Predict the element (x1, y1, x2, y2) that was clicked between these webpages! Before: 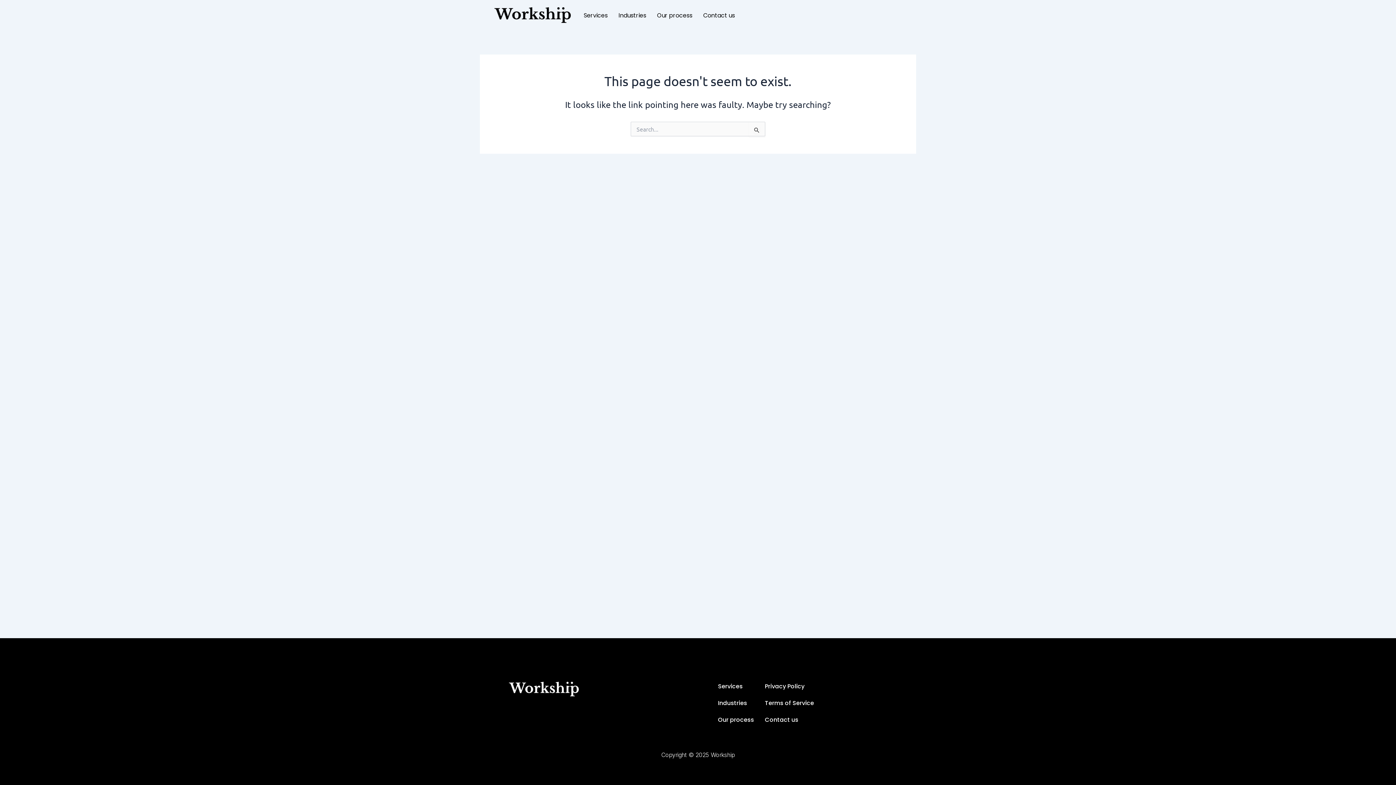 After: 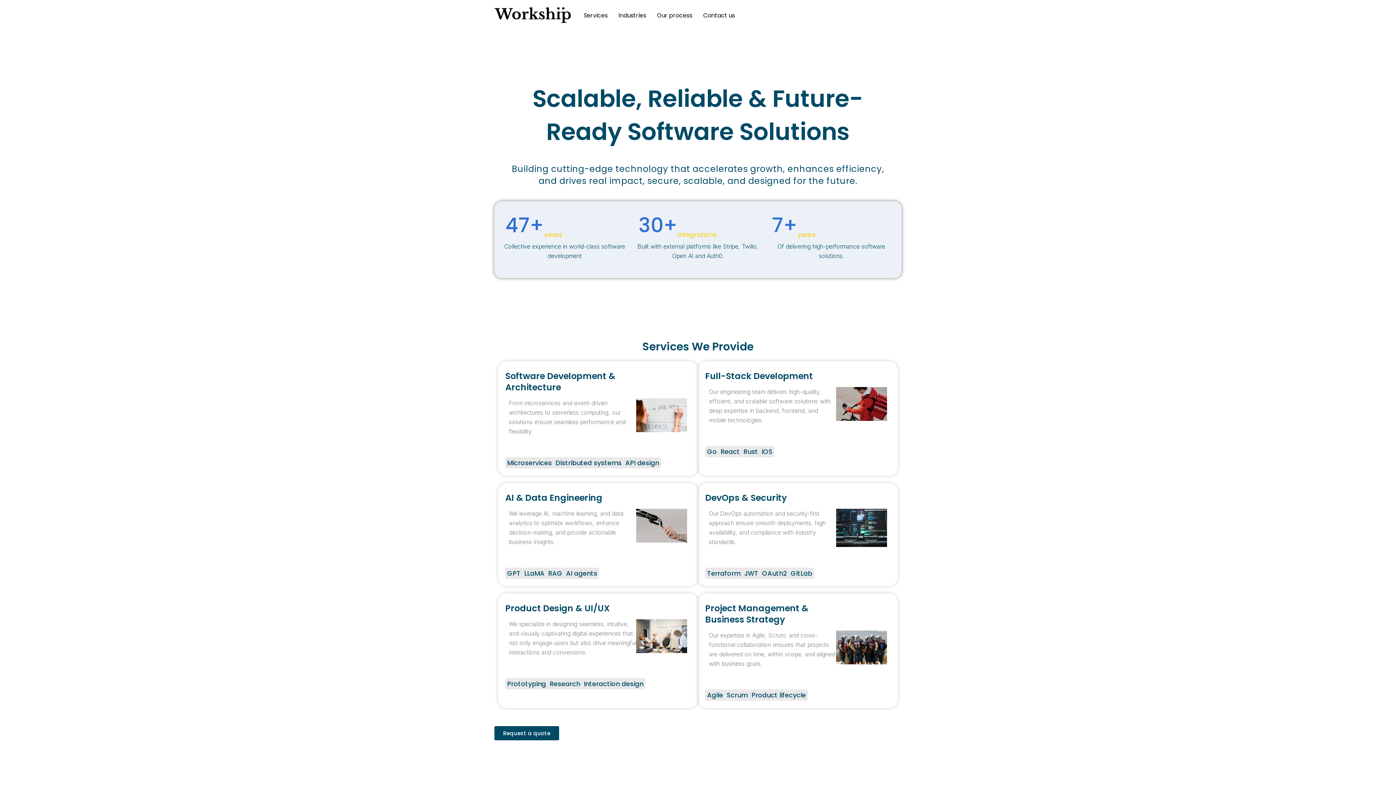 Action: bbox: (494, 7, 571, 23)